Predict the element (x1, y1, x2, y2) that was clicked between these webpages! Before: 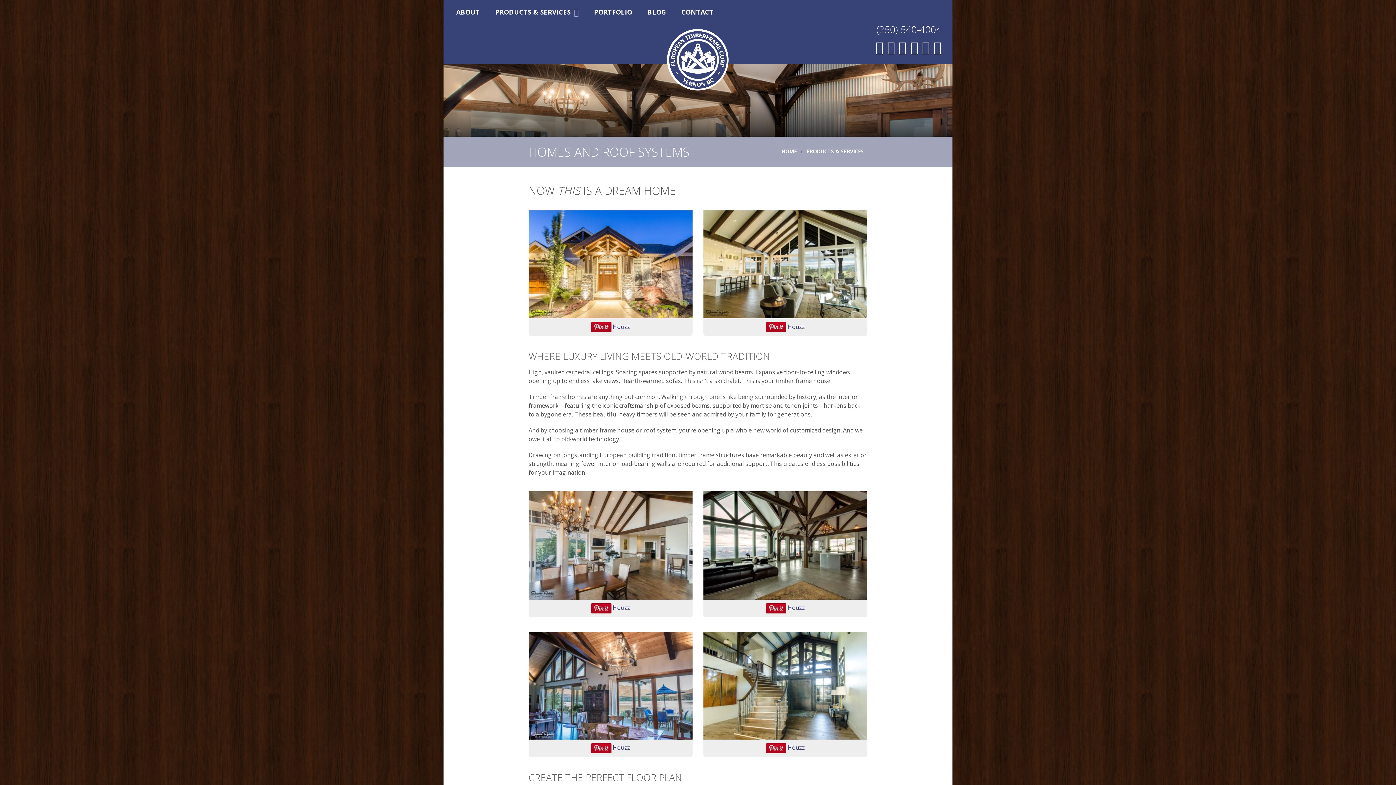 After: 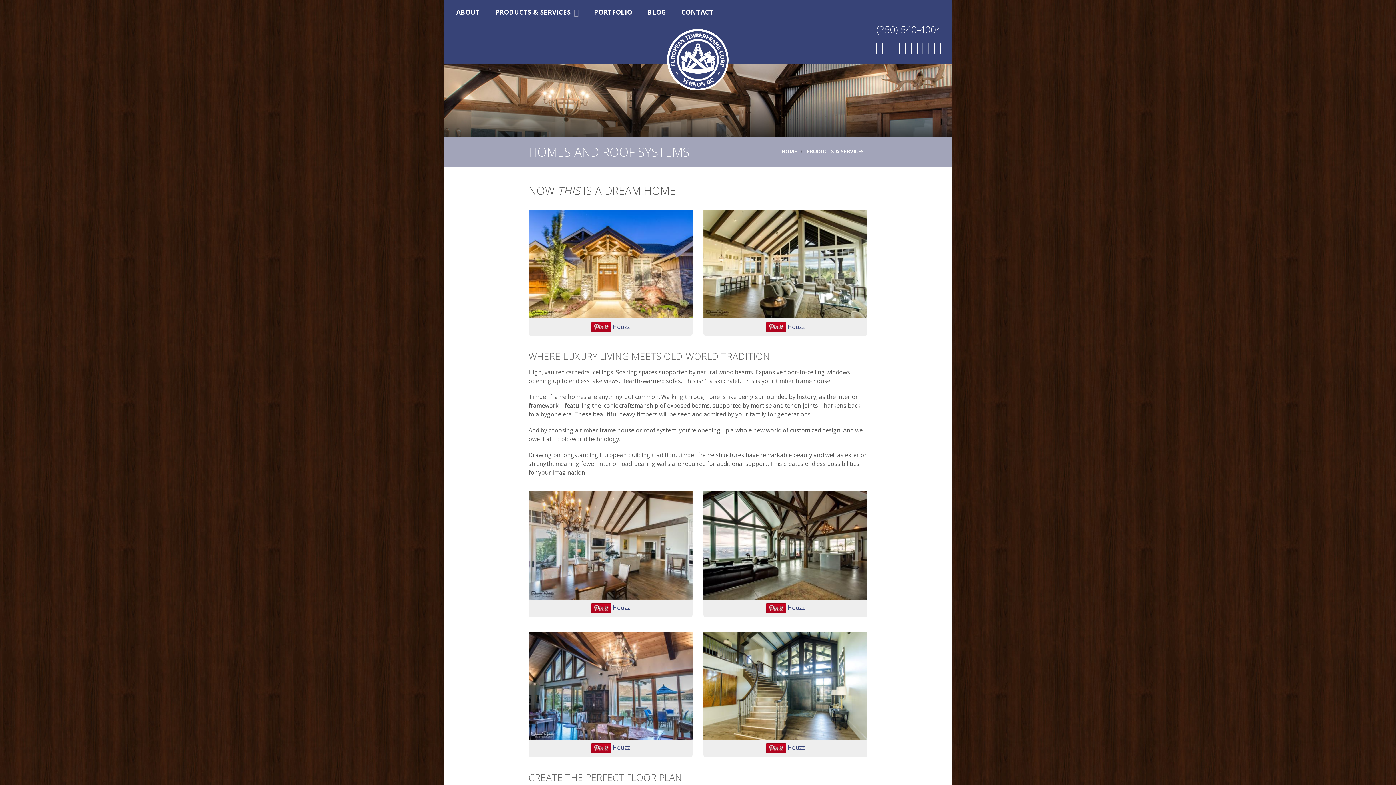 Action: bbox: (766, 322, 786, 332)